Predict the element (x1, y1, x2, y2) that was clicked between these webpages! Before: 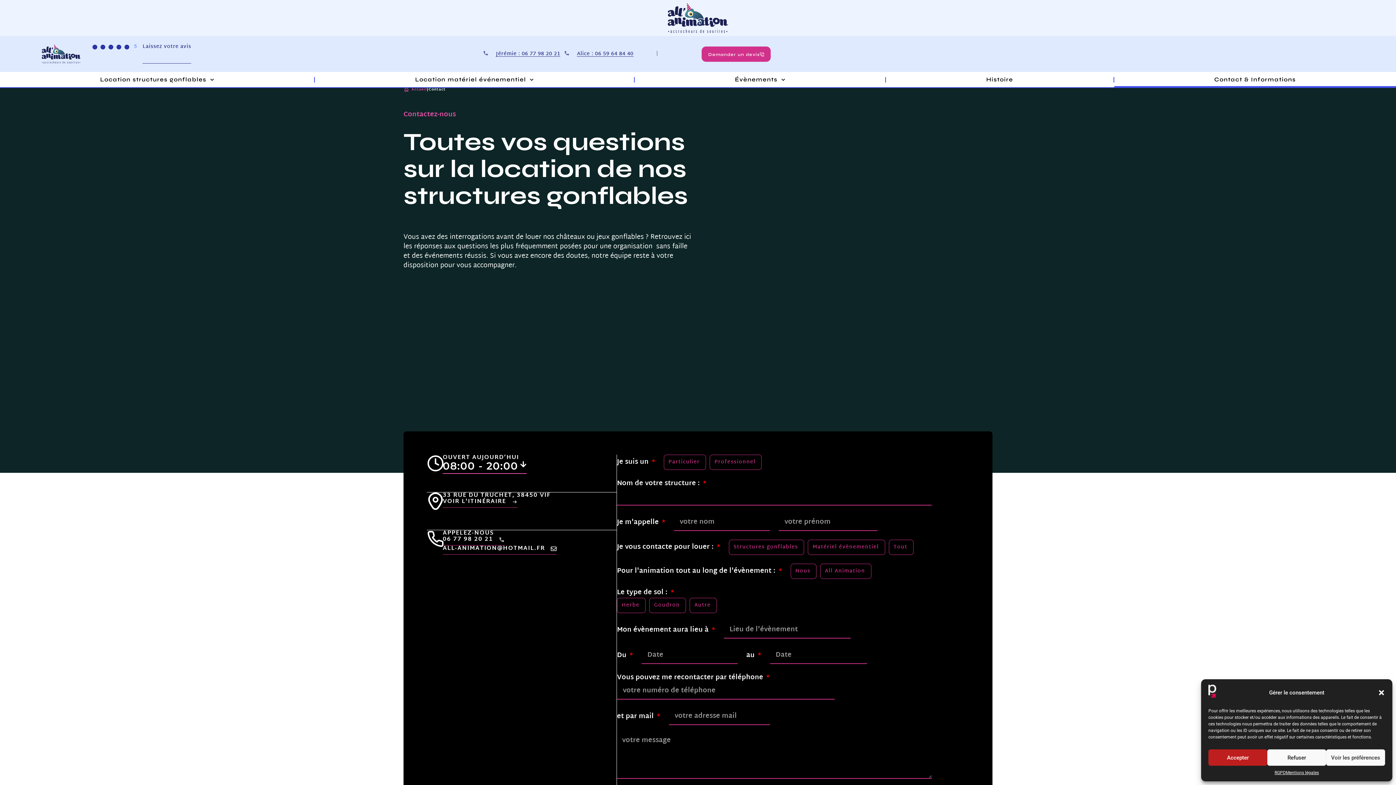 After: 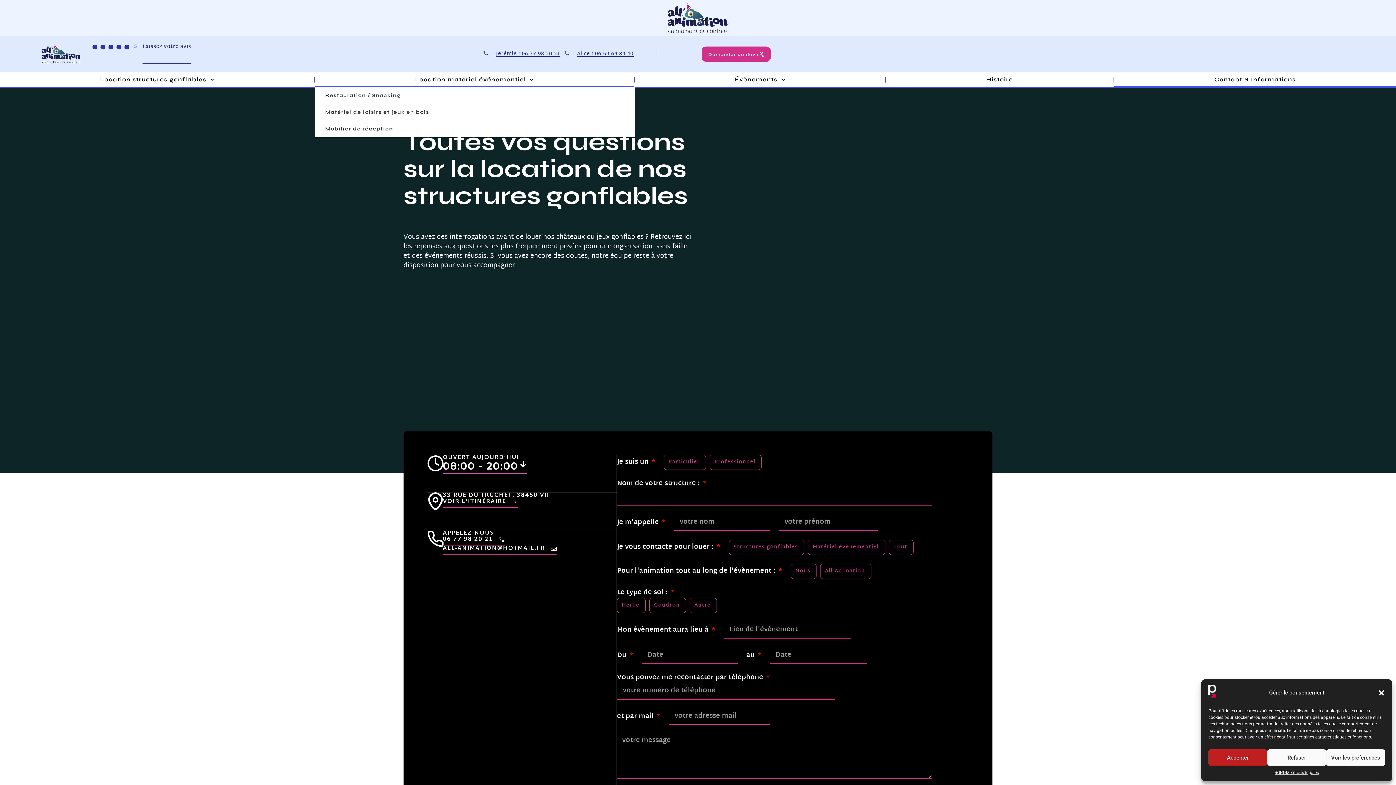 Action: bbox: (315, 72, 634, 87) label: Location matériel événementiel